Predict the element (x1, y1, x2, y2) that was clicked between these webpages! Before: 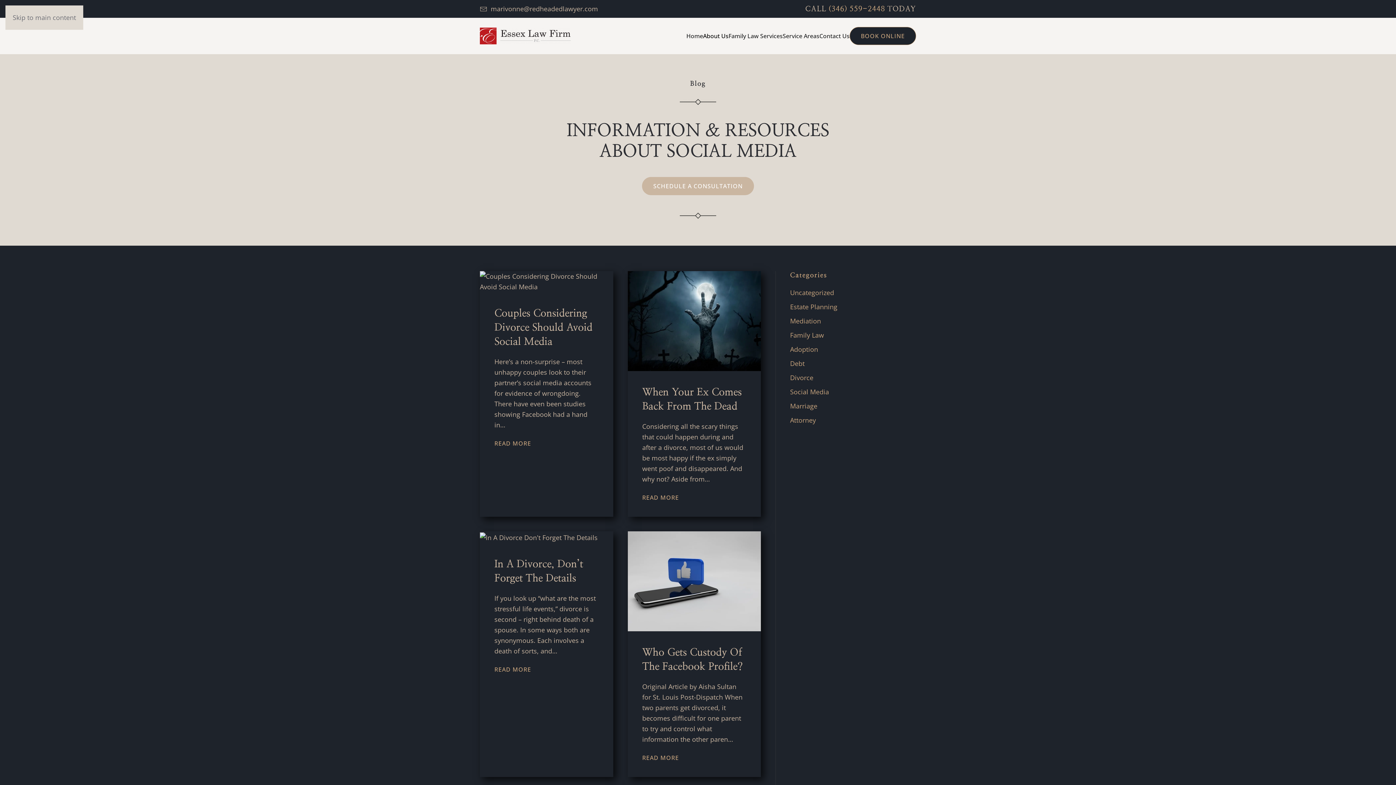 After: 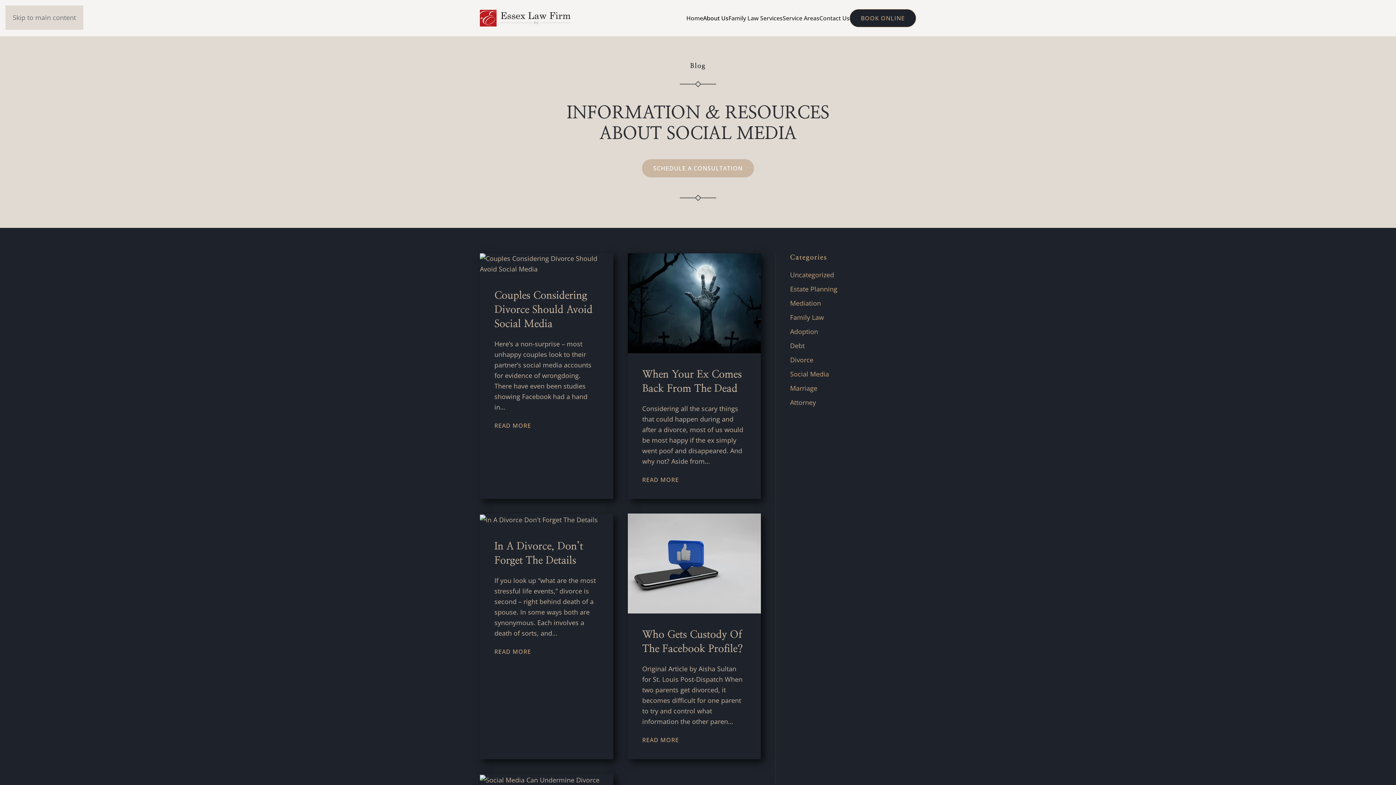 Action: label: Skip to main content bbox: (12, 13, 76, 21)